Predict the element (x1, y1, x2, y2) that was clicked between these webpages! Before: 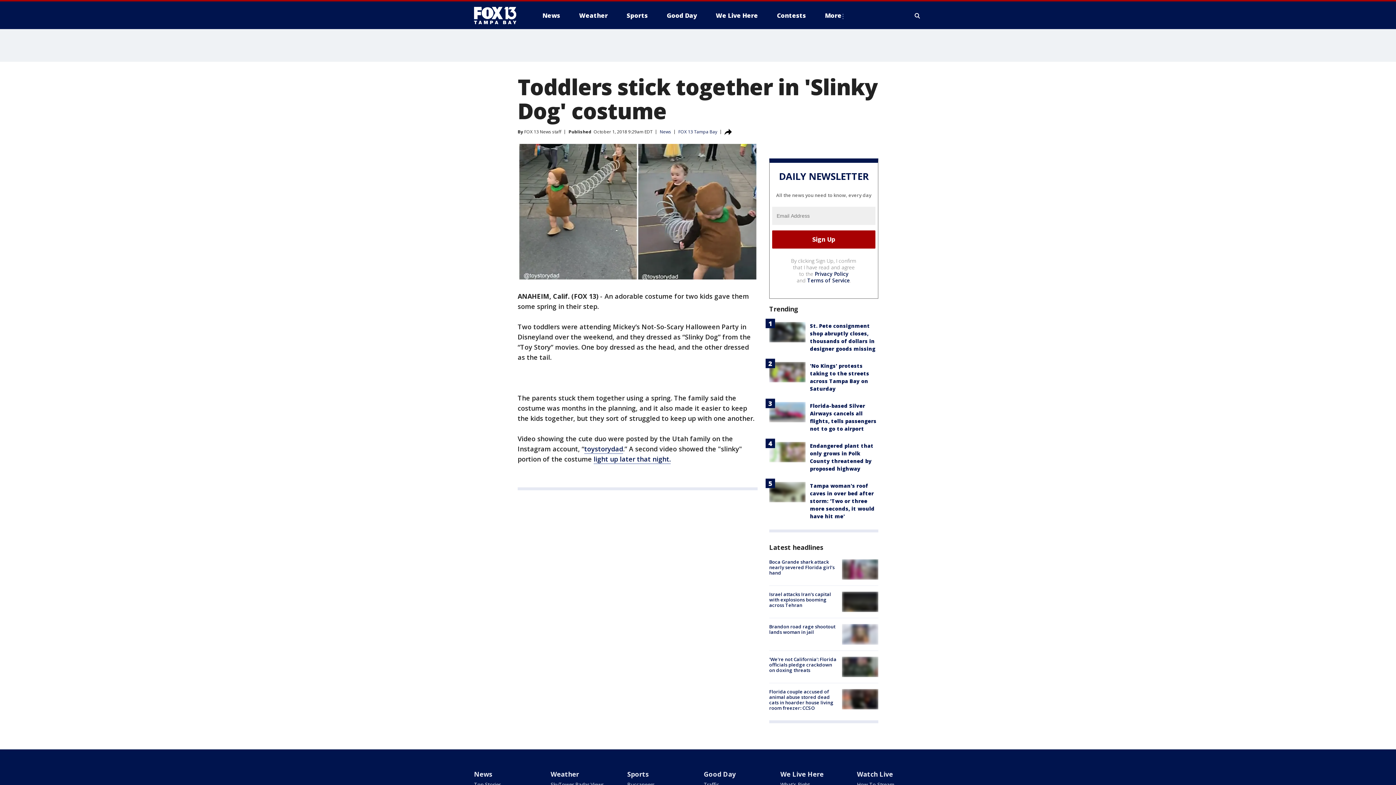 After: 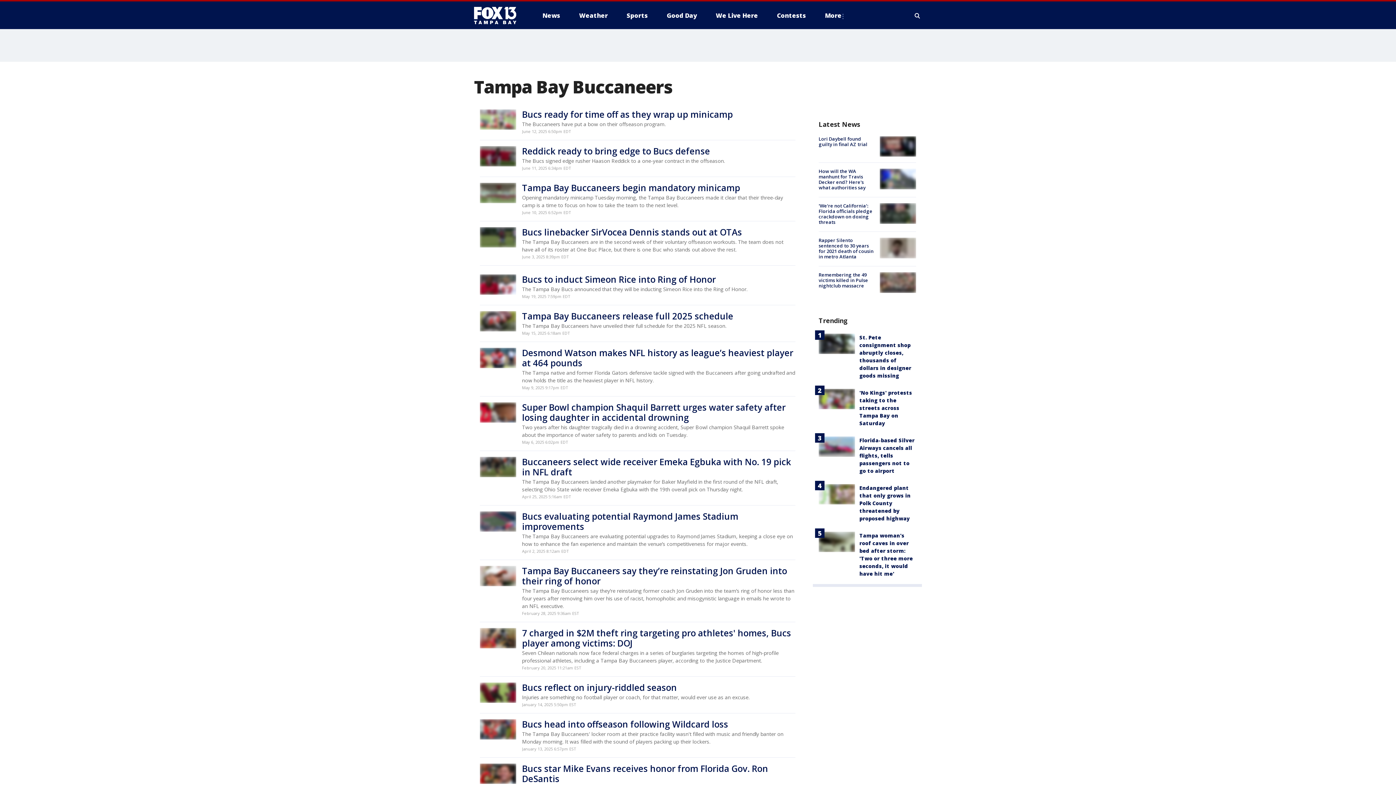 Action: label: Buccaneers bbox: (627, 781, 655, 788)